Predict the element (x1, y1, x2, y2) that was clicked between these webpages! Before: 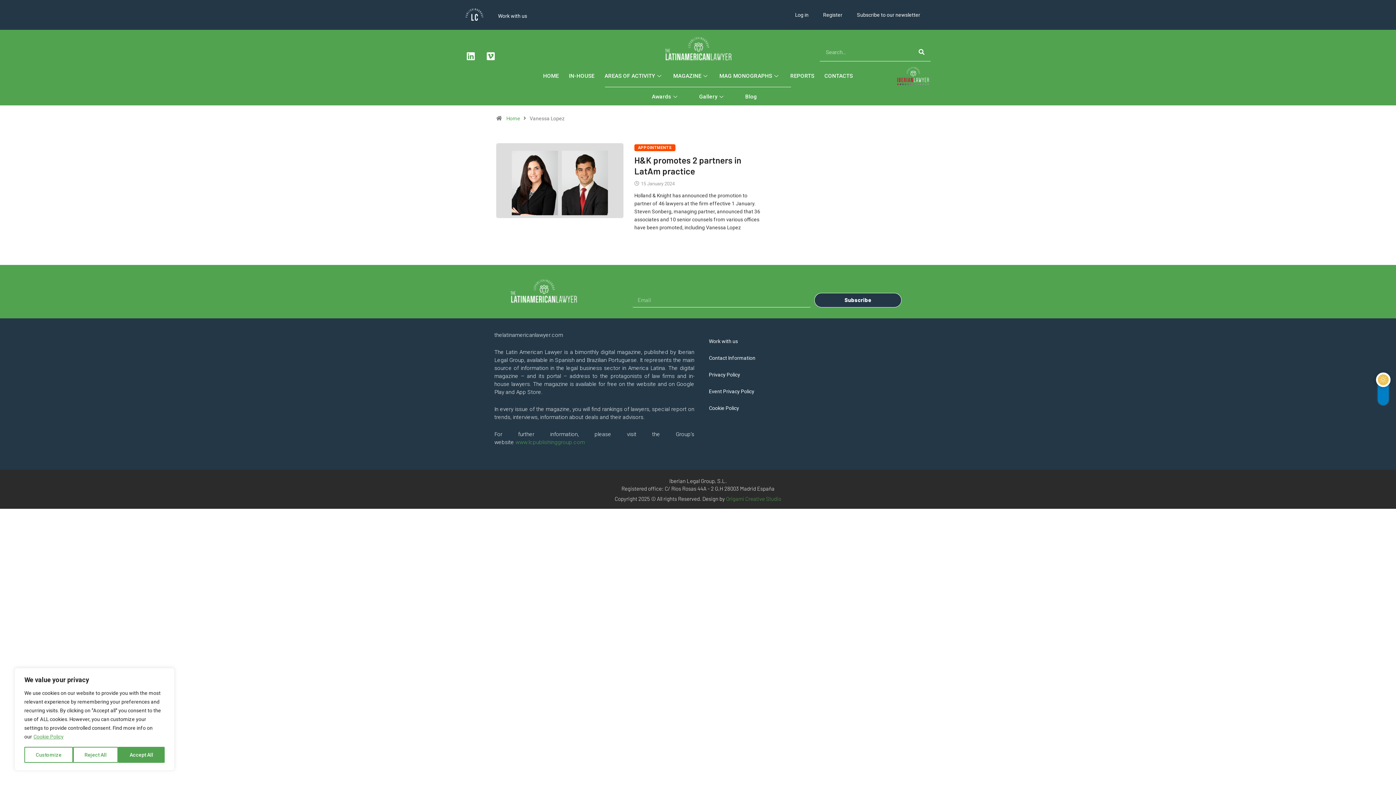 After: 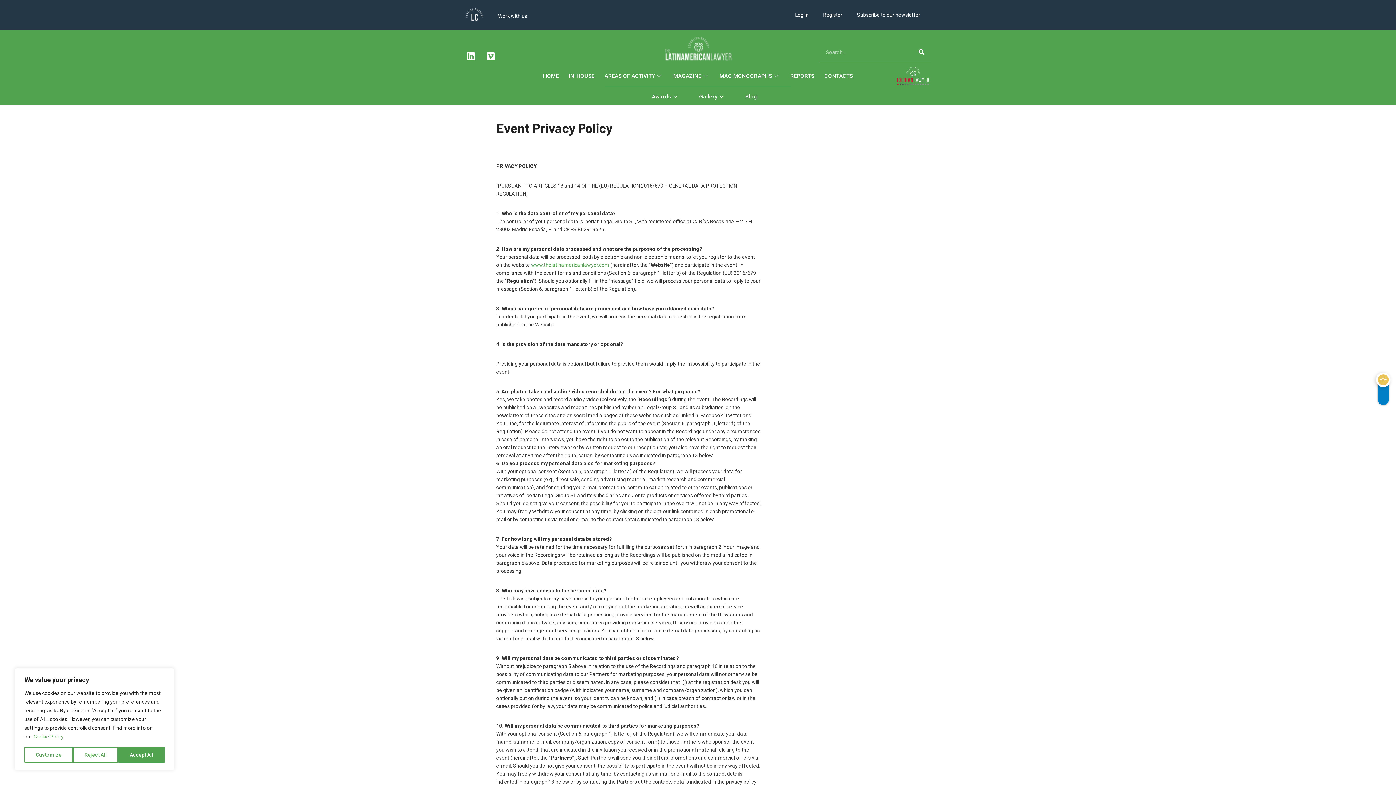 Action: label: Event Privacy Policy bbox: (701, 383, 777, 399)